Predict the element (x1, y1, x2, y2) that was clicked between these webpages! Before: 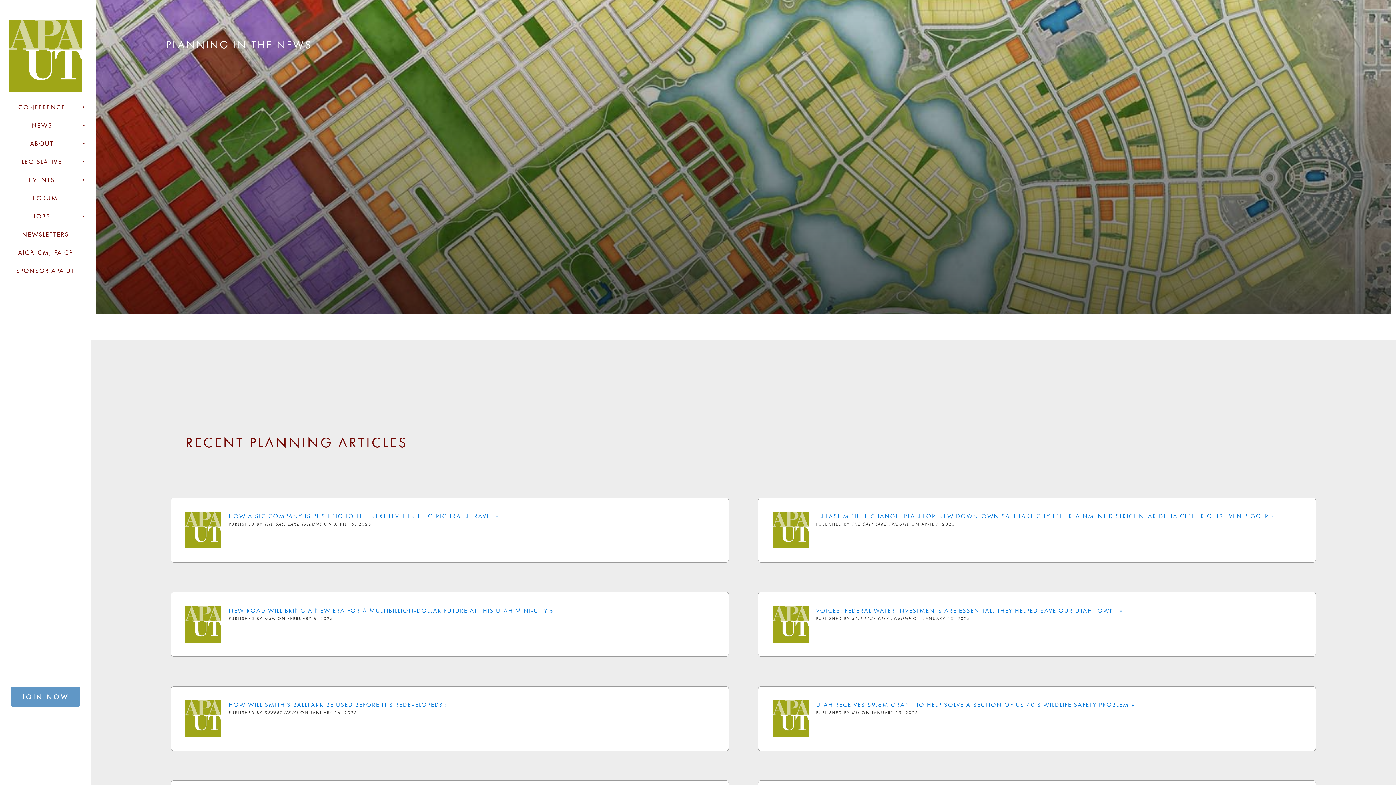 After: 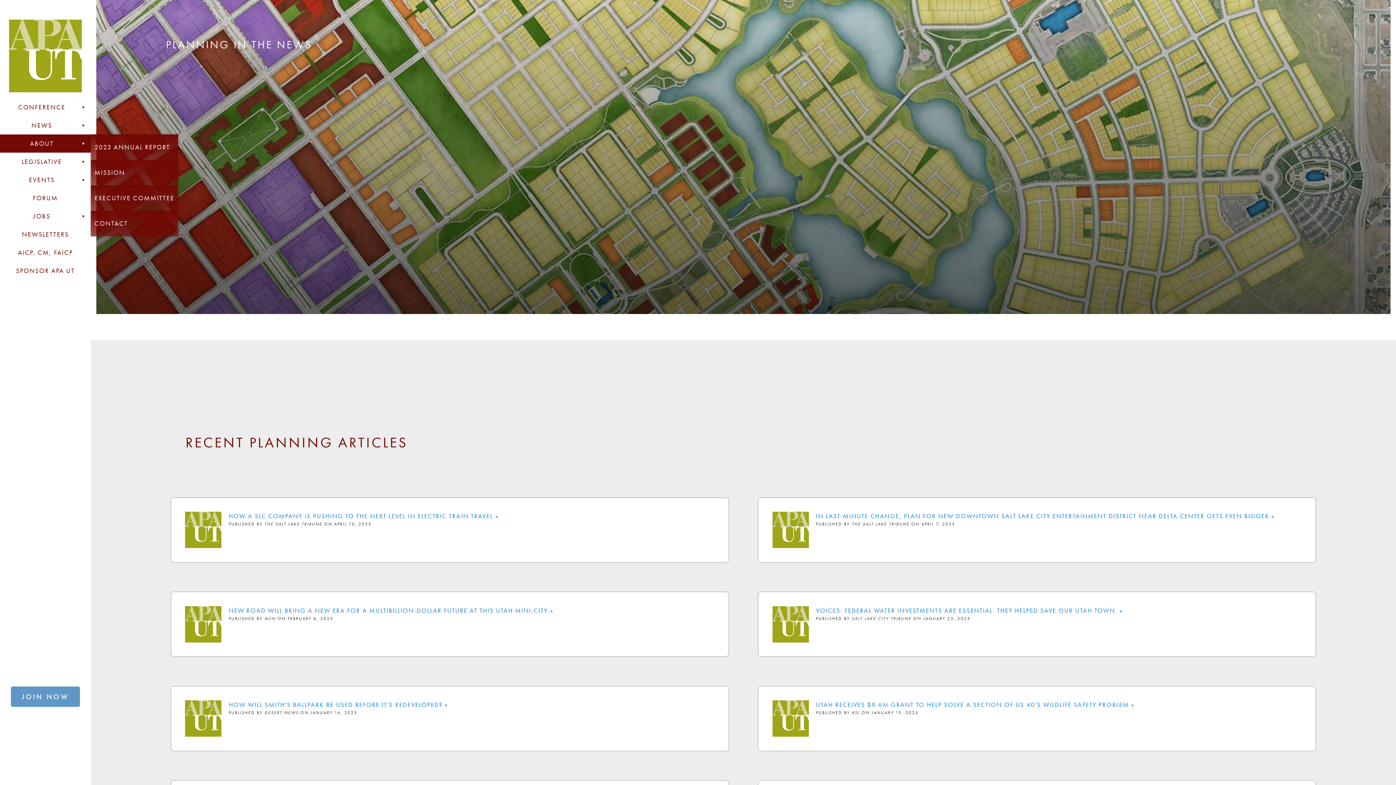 Action: bbox: (0, 134, 90, 152) label: ABOUT